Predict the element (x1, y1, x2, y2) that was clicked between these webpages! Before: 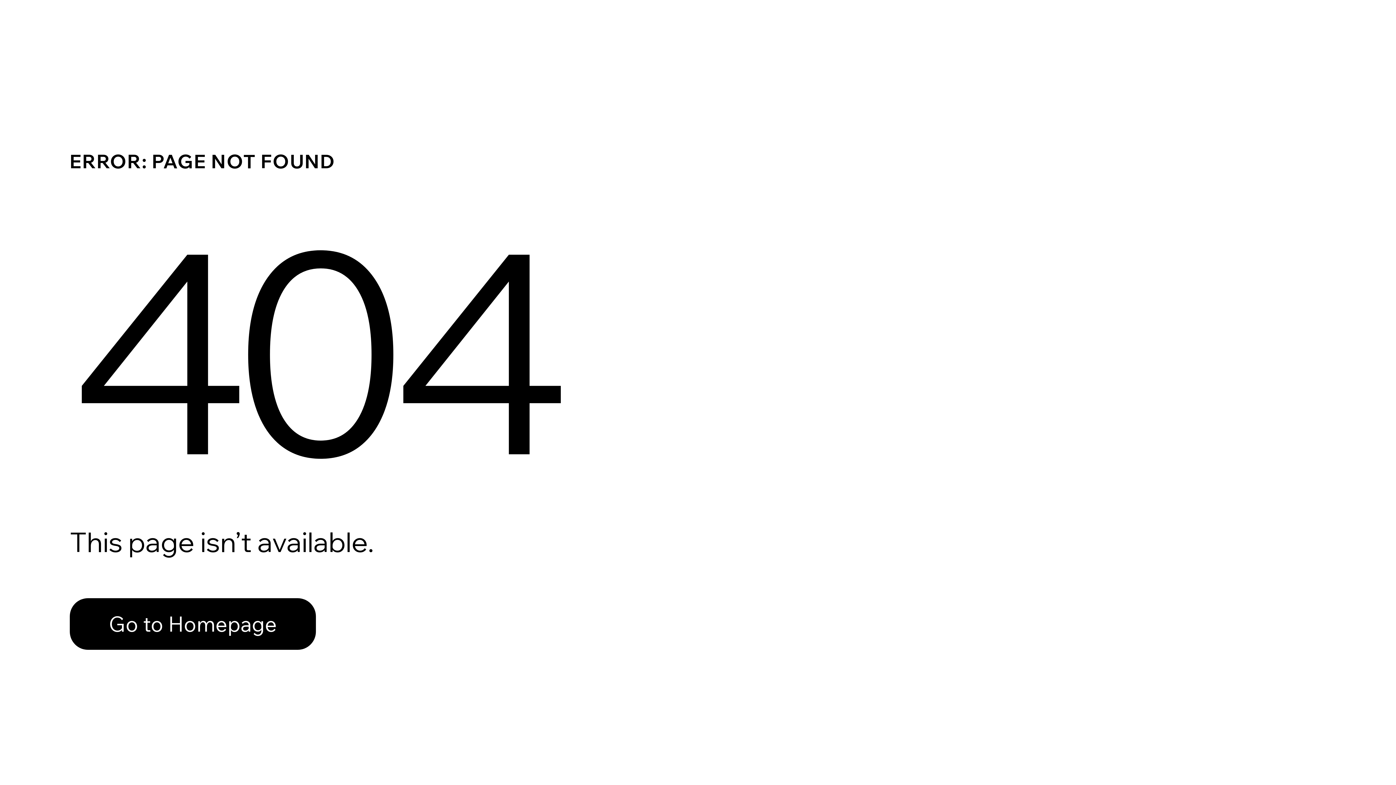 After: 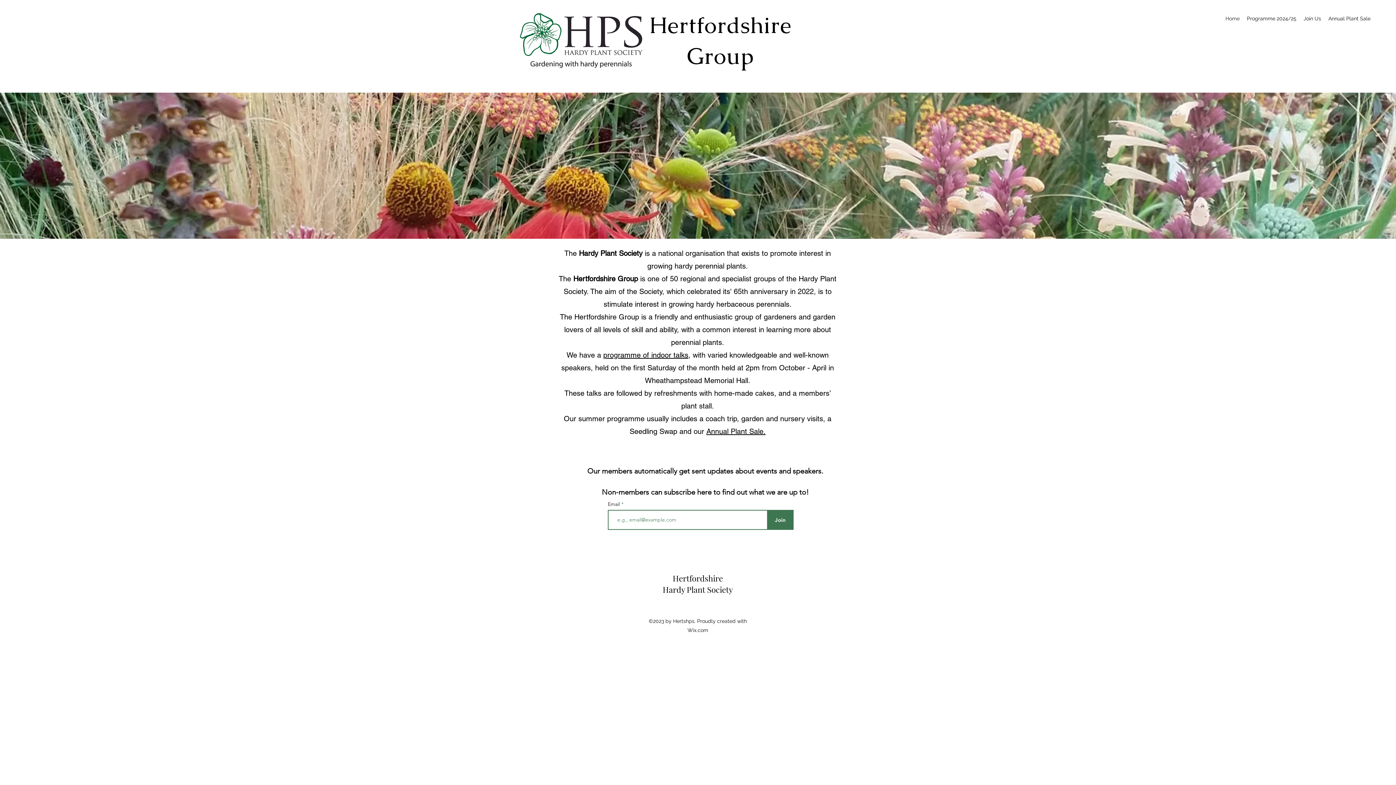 Action: label: Go to Homepage bbox: (69, 598, 316, 650)